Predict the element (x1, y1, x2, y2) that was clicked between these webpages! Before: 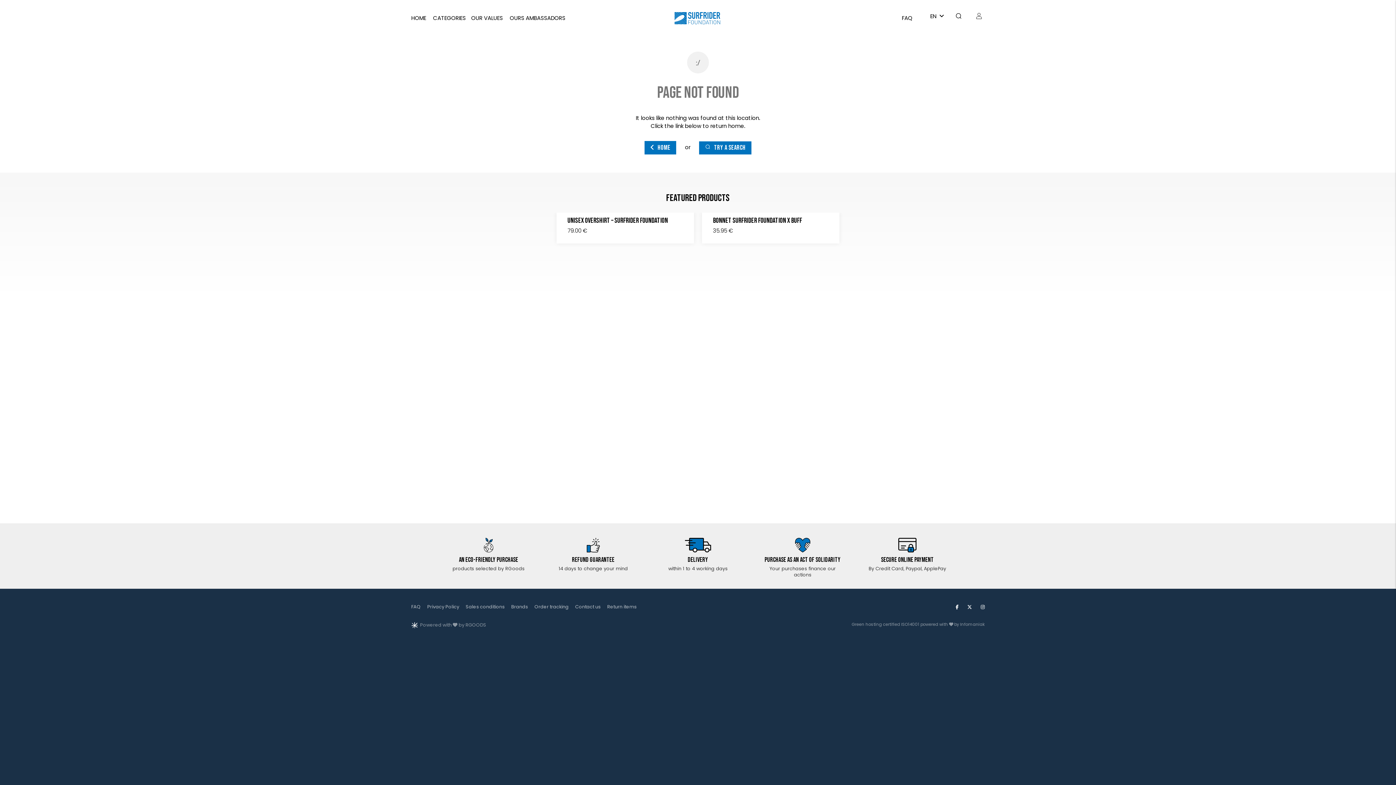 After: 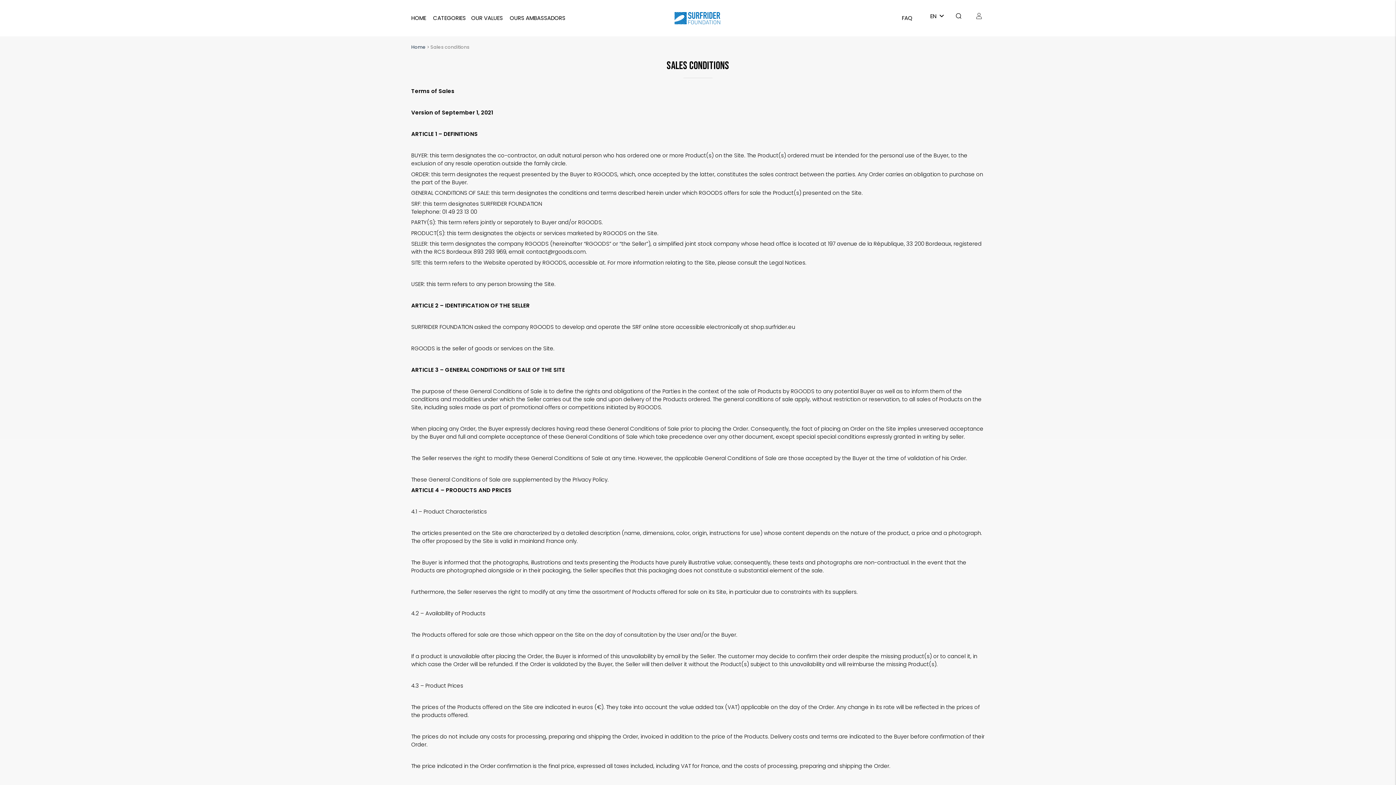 Action: bbox: (465, 604, 504, 610) label: Sales conditions